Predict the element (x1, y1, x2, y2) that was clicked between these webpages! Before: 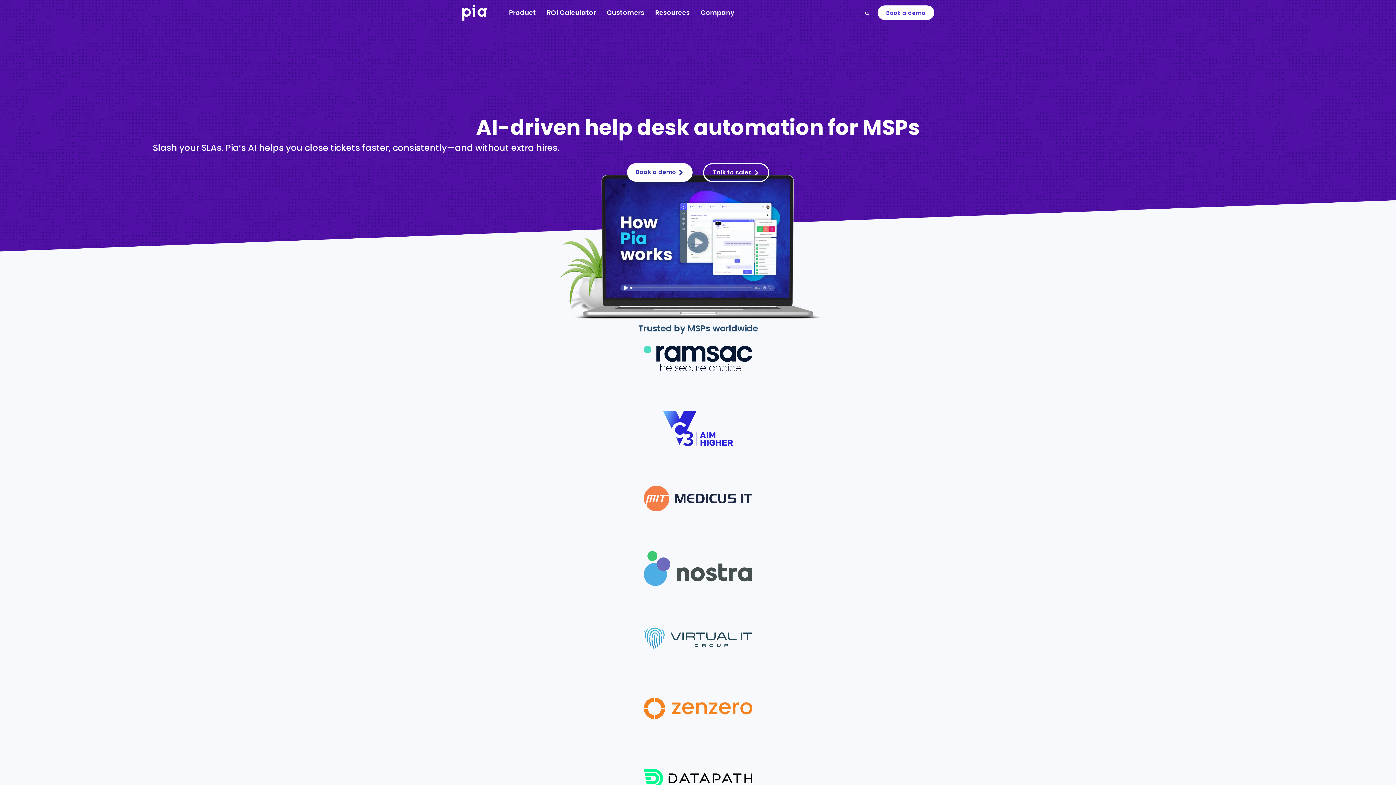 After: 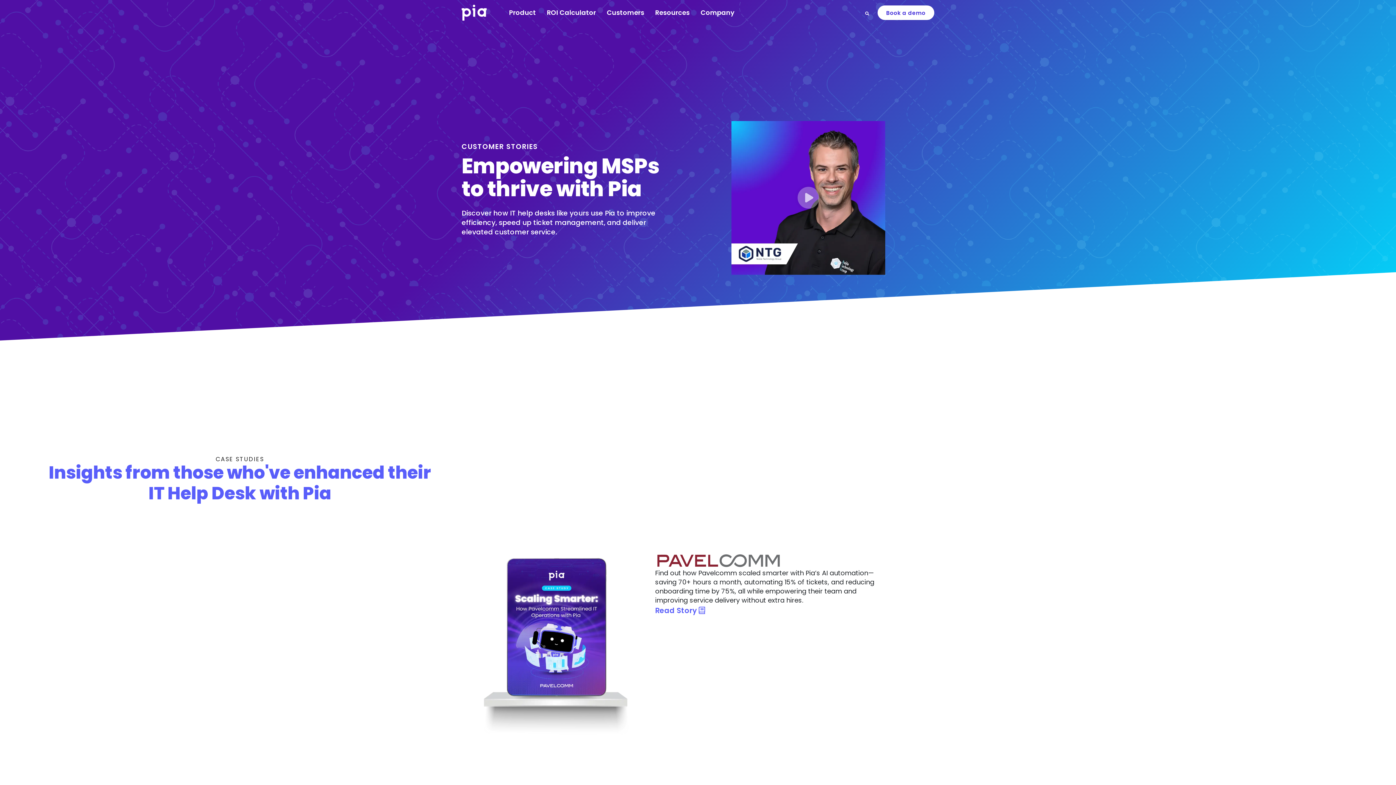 Action: label: Customers bbox: (601, 0, 649, 25)